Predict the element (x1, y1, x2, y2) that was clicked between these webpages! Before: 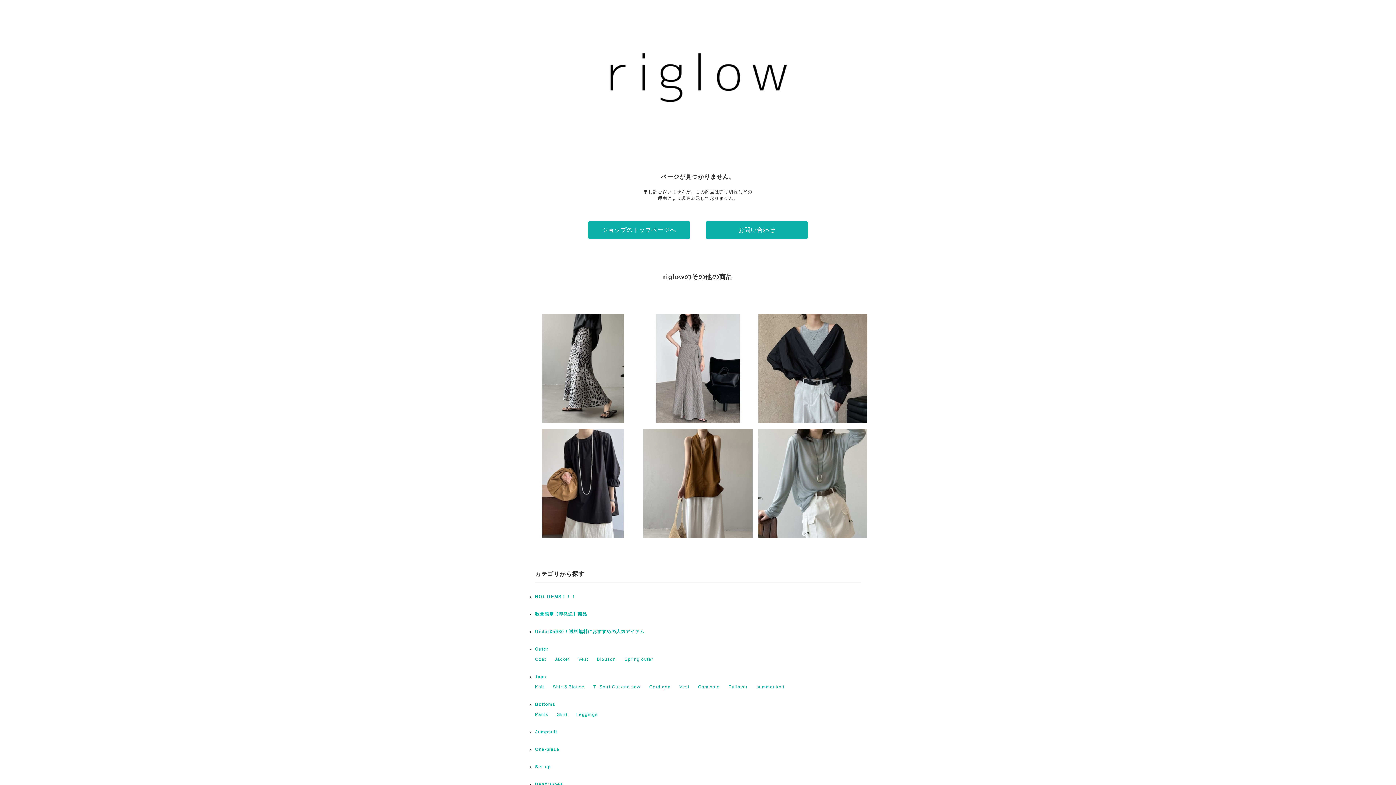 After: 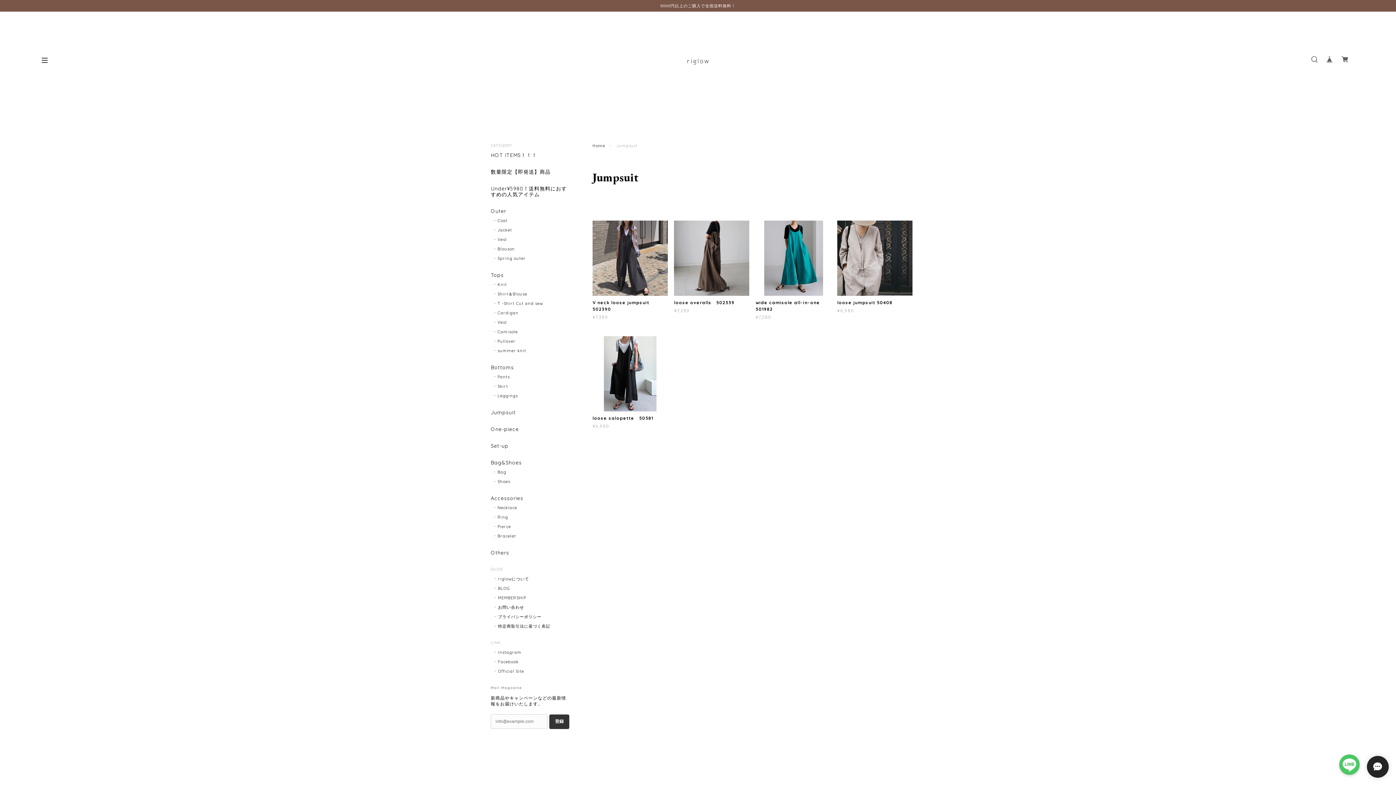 Action: bbox: (535, 729, 557, 734) label: Jumpsuit